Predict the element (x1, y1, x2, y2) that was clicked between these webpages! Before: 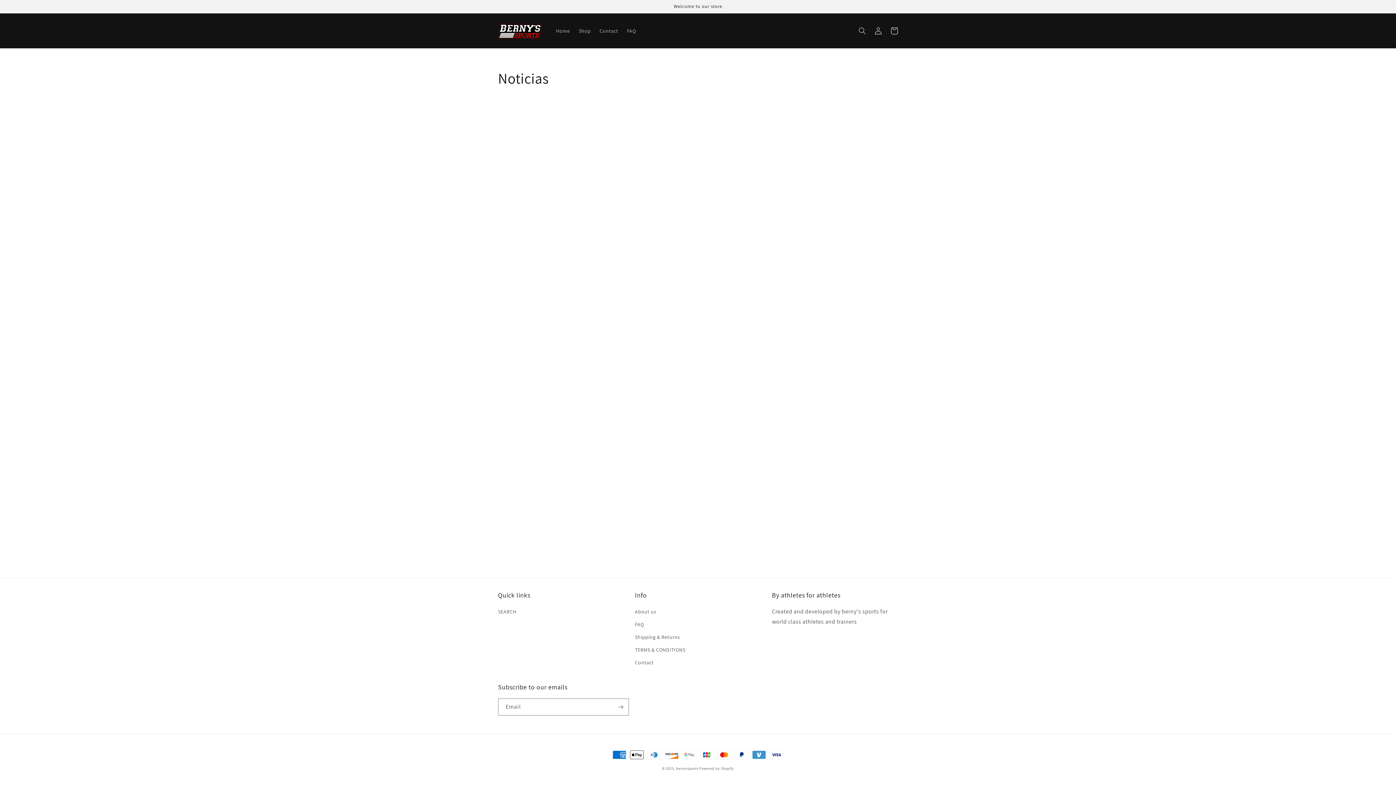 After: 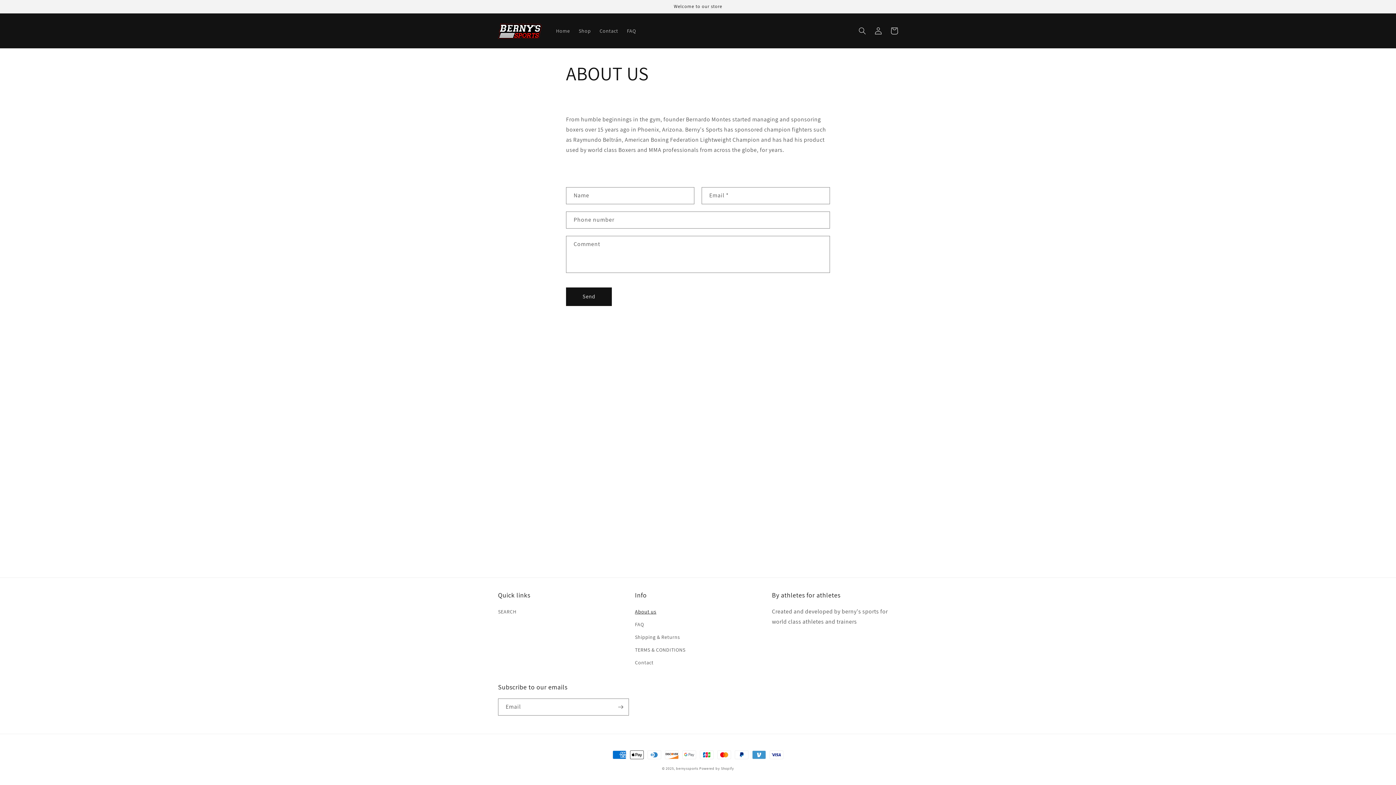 Action: bbox: (635, 607, 656, 618) label: About us